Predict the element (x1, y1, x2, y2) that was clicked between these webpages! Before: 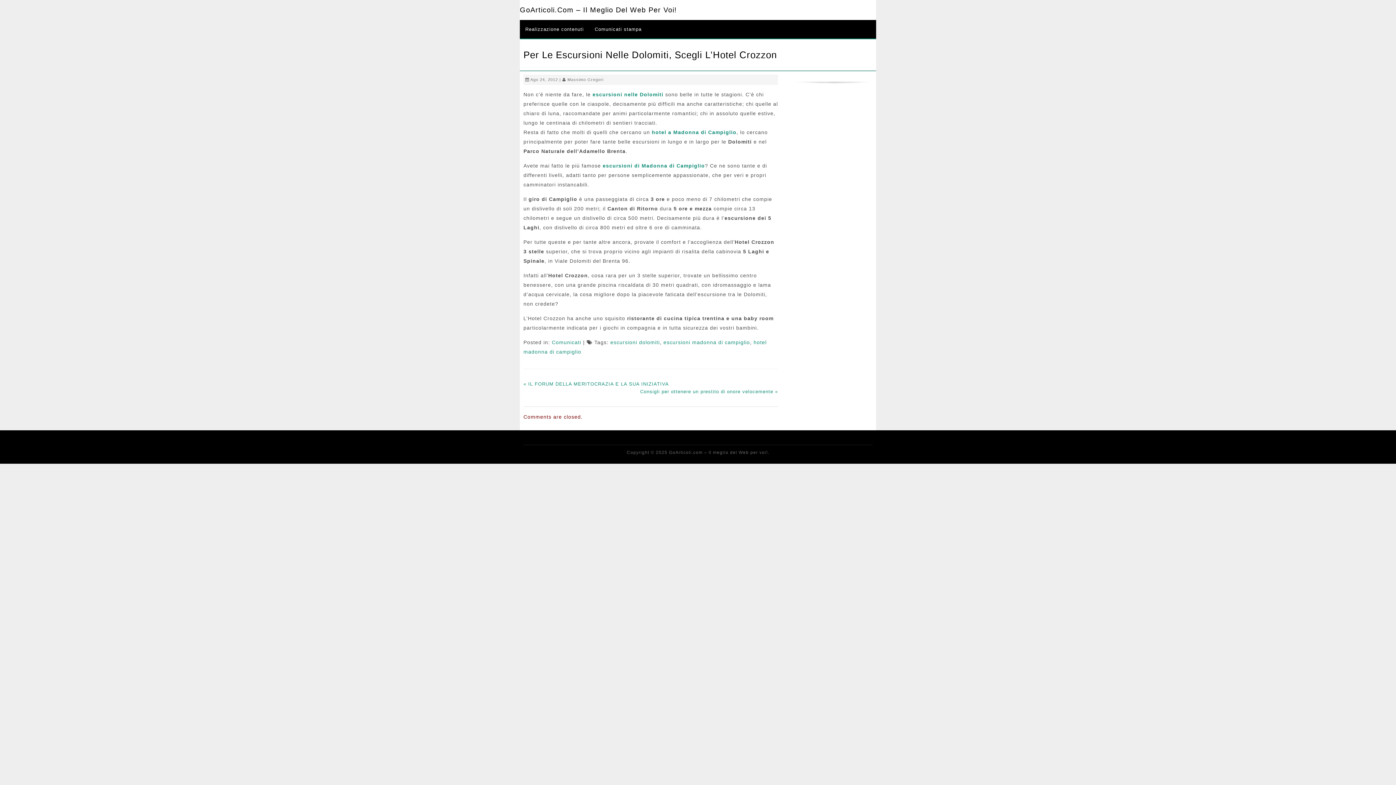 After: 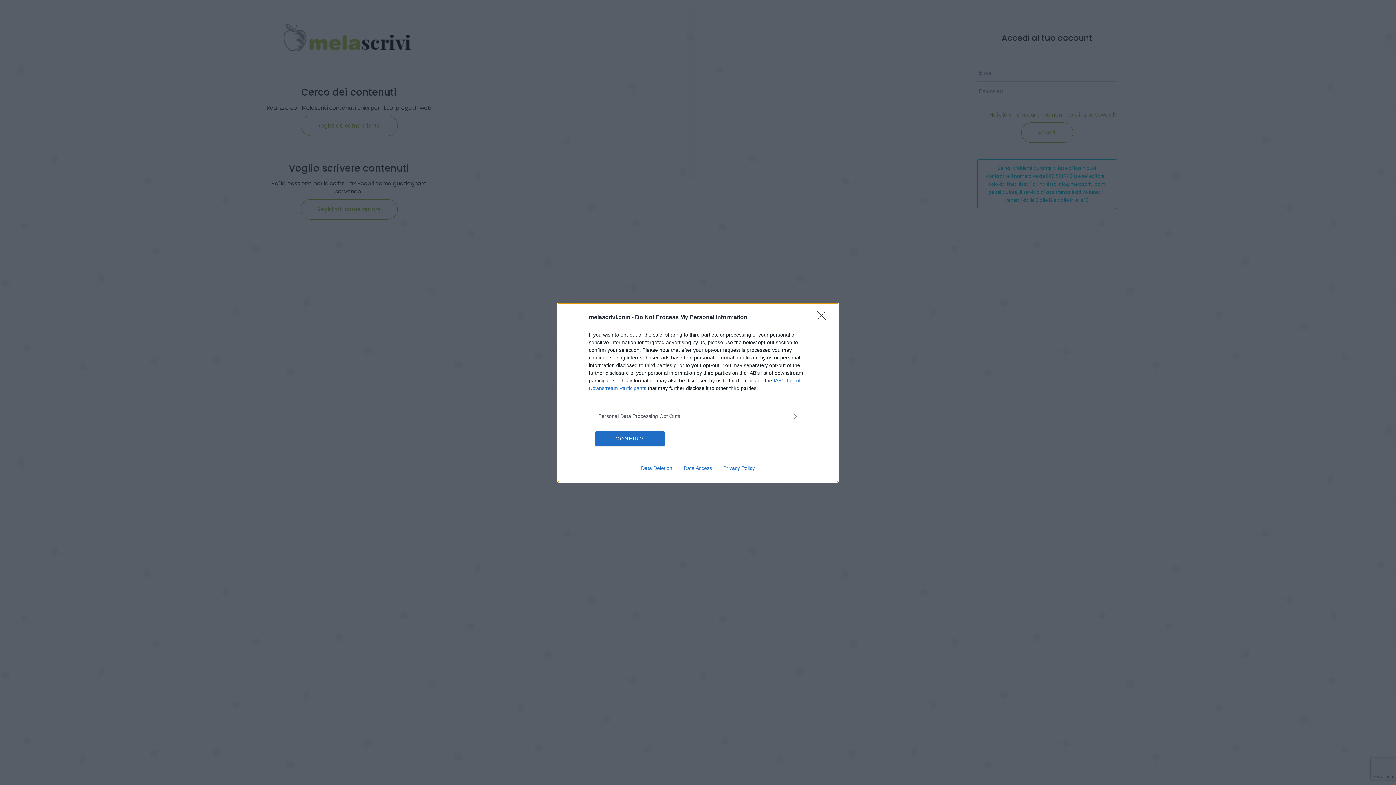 Action: label: Realizzazione contenuti bbox: (520, 20, 589, 38)